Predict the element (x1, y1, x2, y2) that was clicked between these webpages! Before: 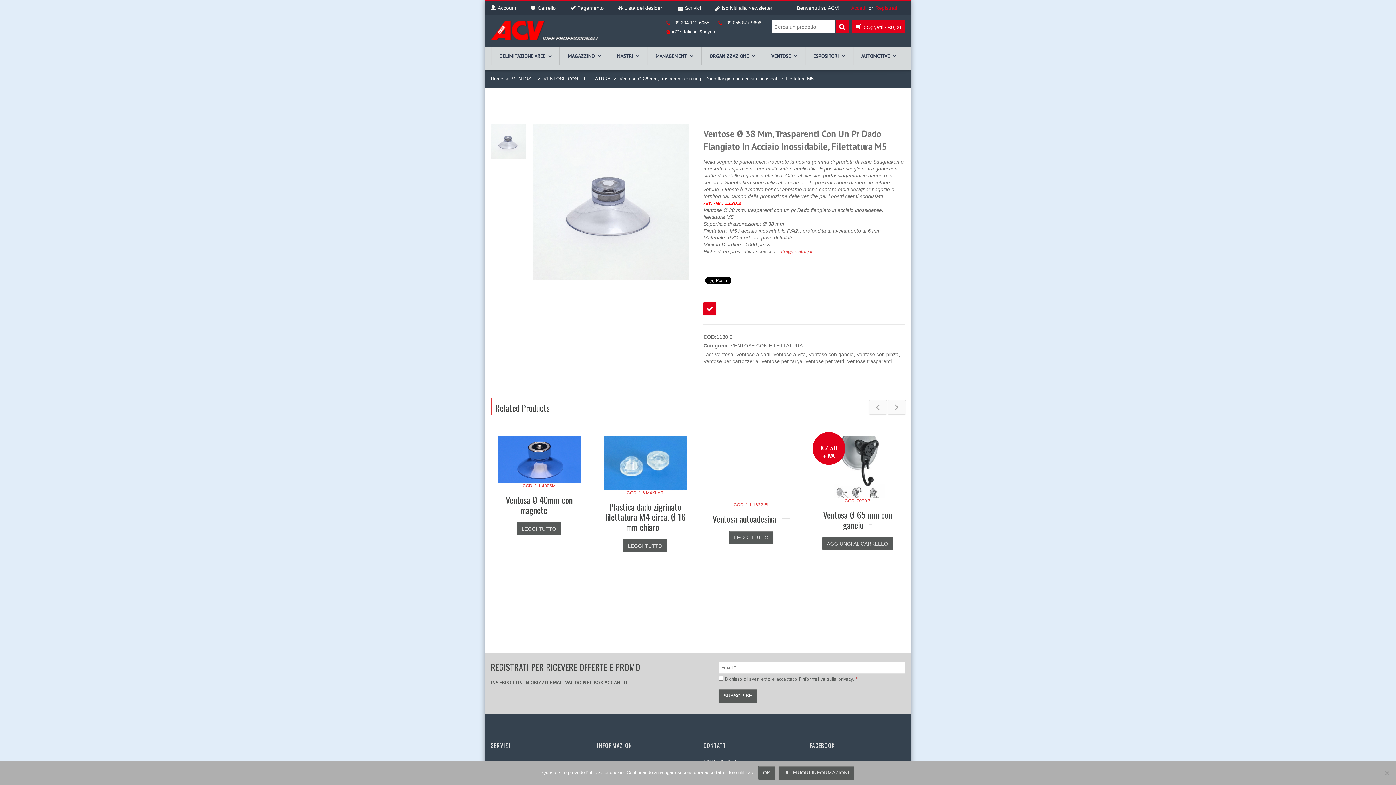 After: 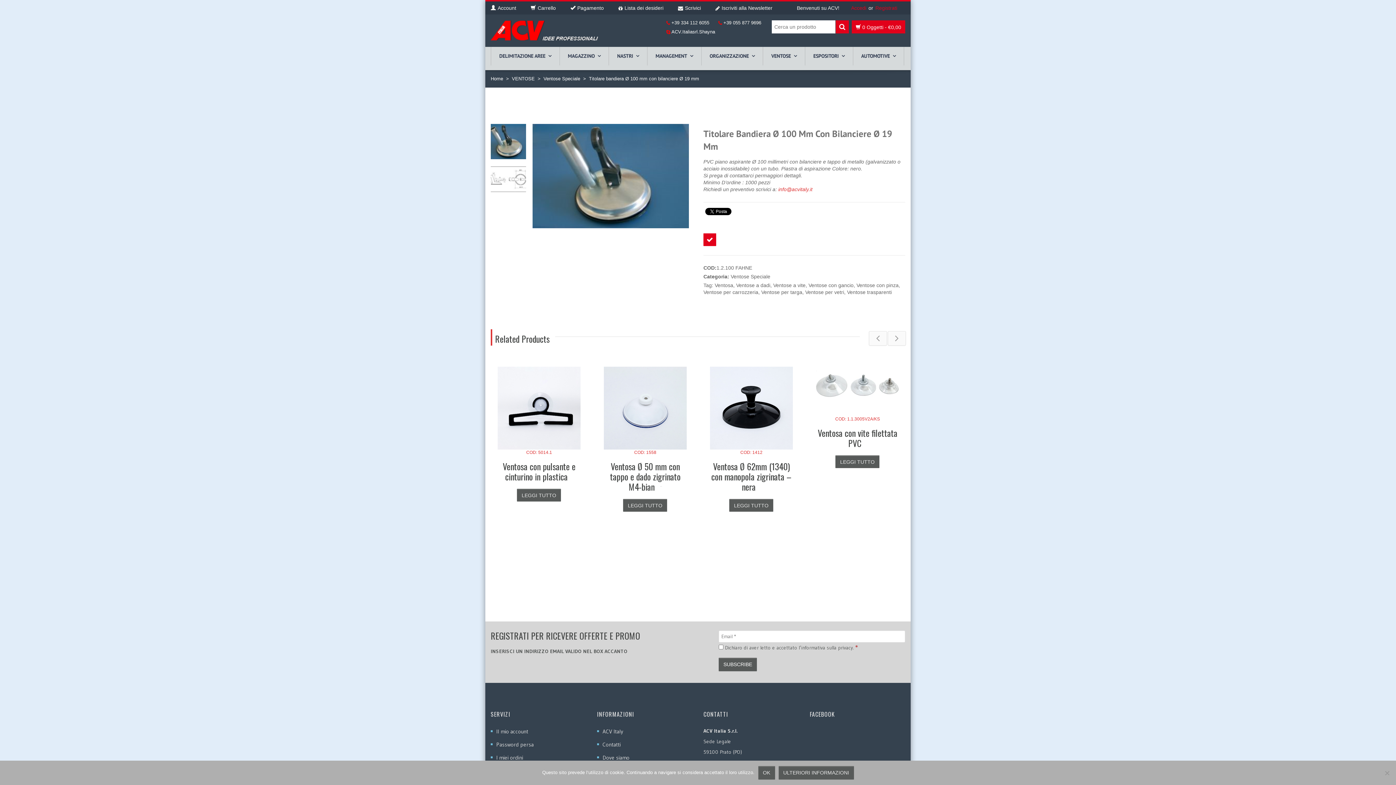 Action: bbox: (496, 436, 581, 497) label: COD: 1.2.100 FAHNE